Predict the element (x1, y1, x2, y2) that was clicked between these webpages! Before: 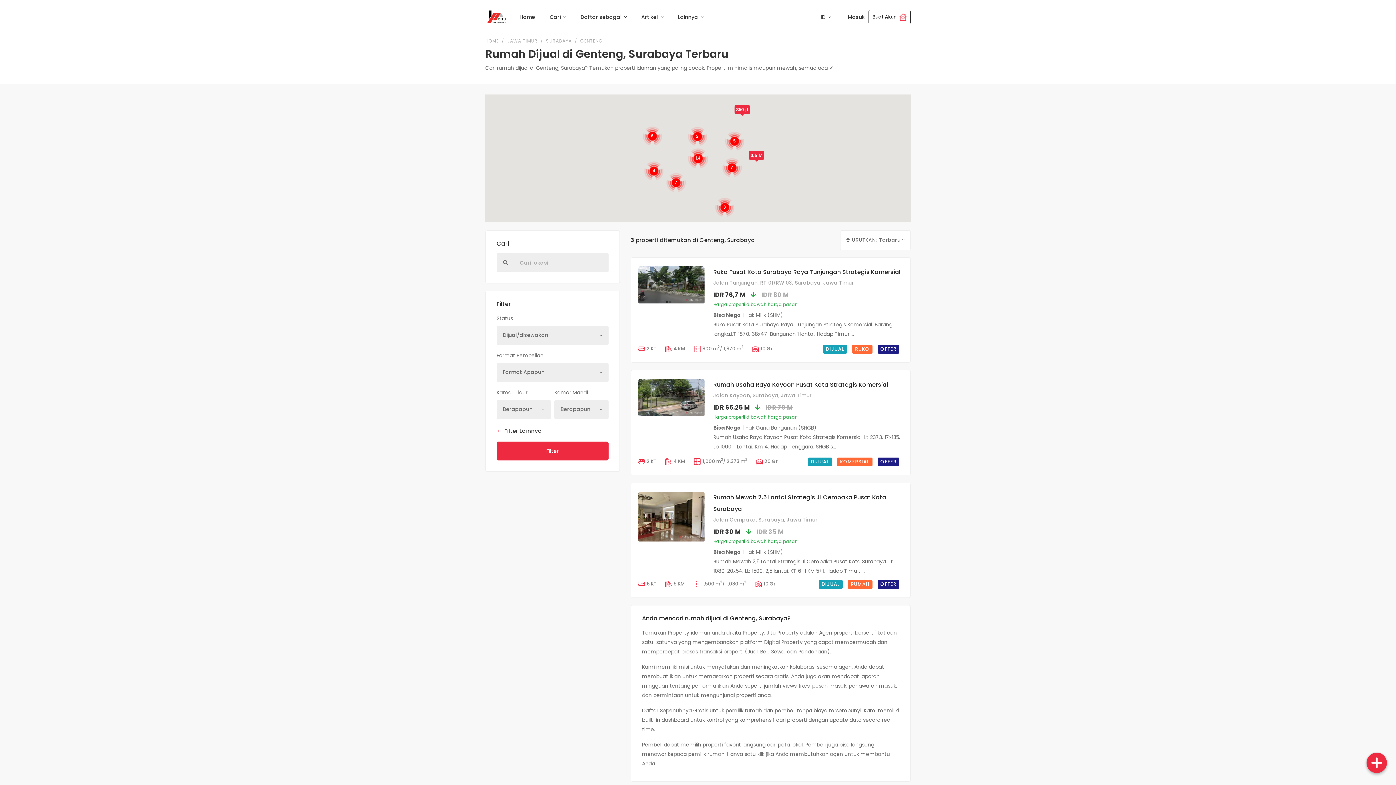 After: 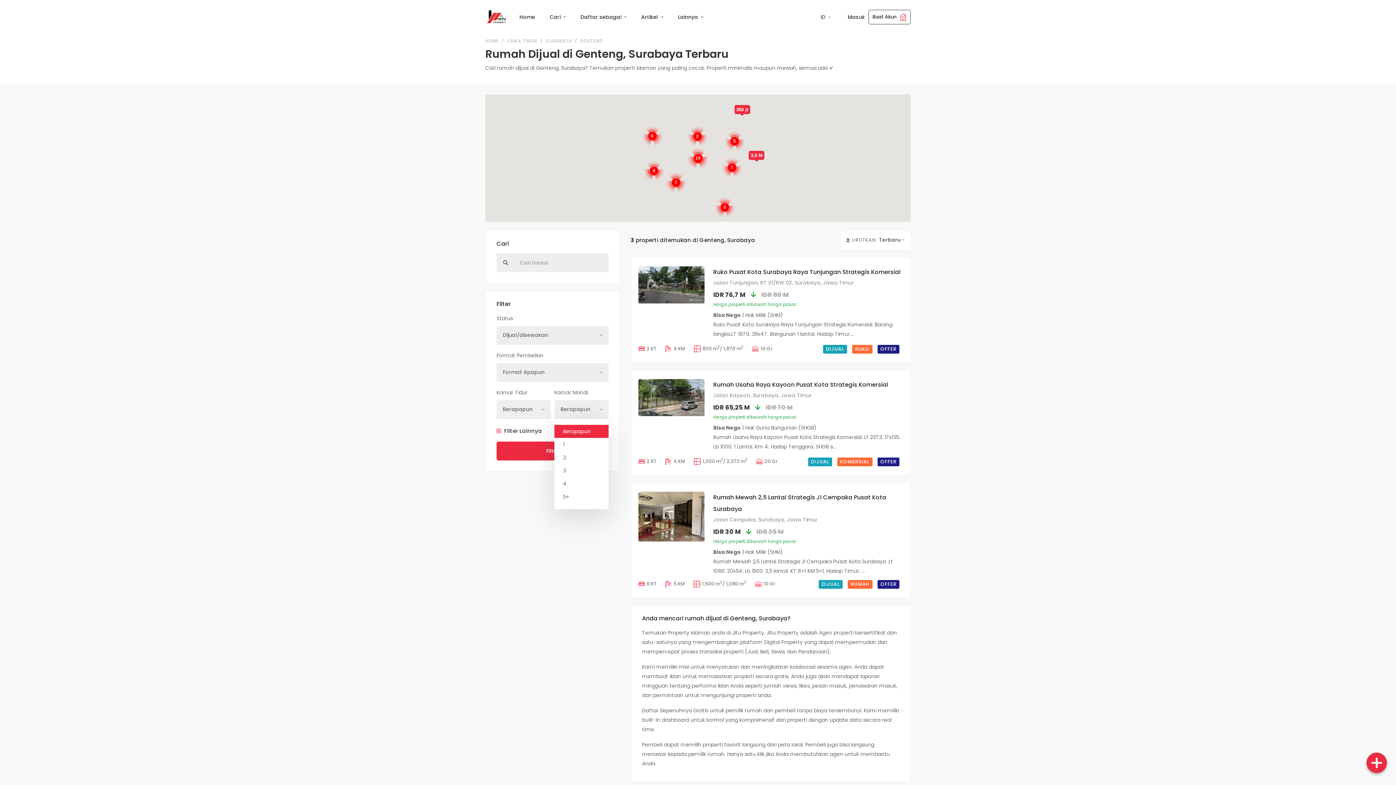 Action: bbox: (554, 400, 608, 419) label: Berapapun